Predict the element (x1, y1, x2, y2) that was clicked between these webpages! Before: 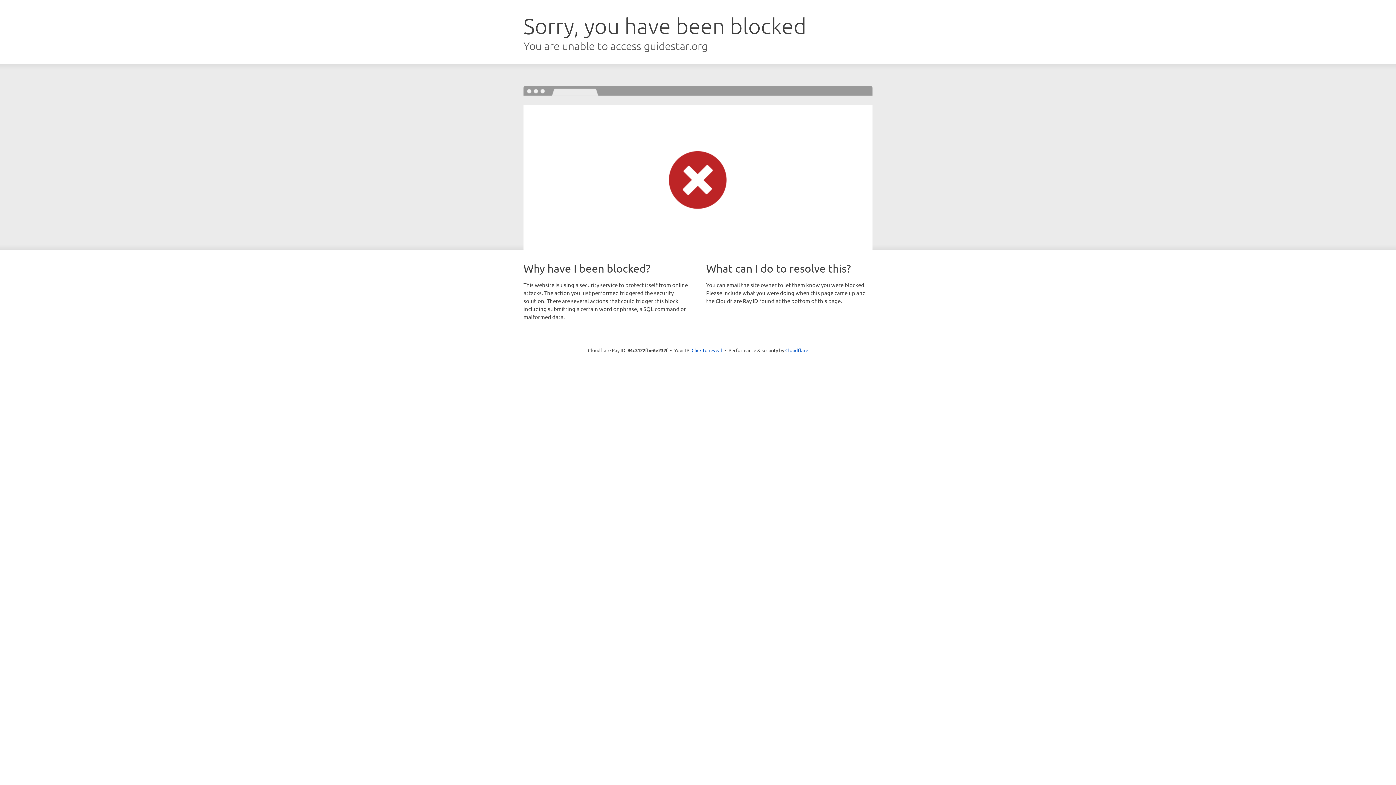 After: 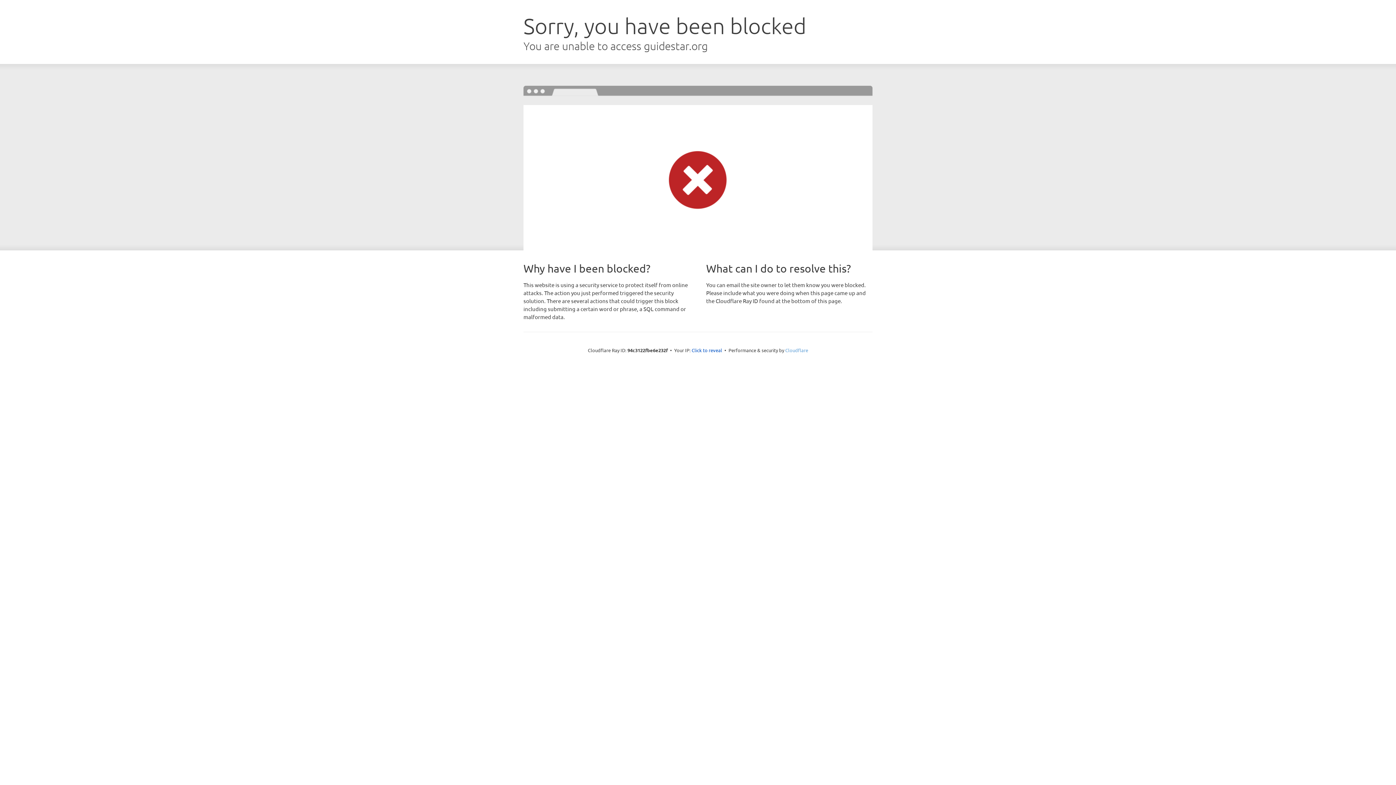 Action: label: Cloudflare bbox: (785, 347, 808, 353)